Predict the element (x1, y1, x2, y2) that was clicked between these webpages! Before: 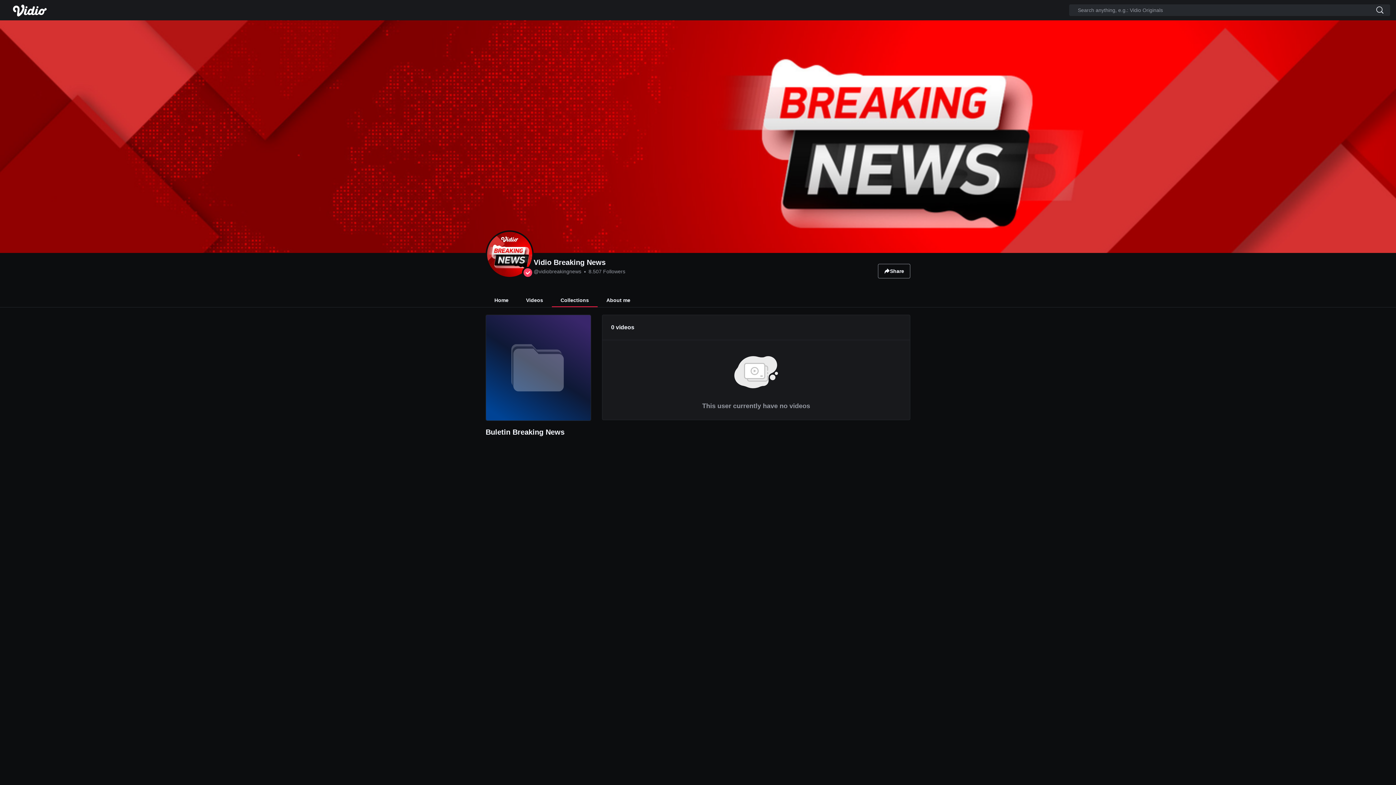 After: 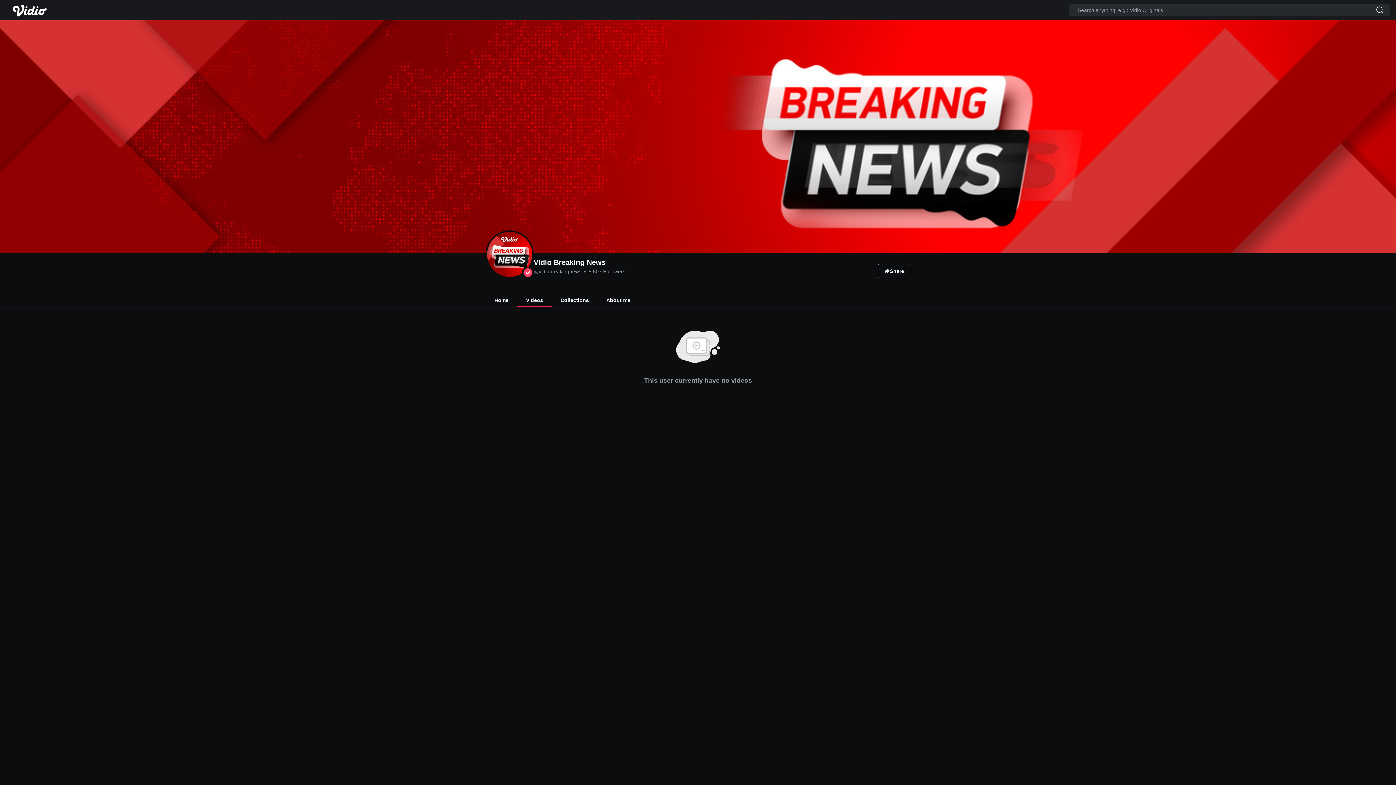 Action: label: Videos bbox: (517, 293, 552, 307)